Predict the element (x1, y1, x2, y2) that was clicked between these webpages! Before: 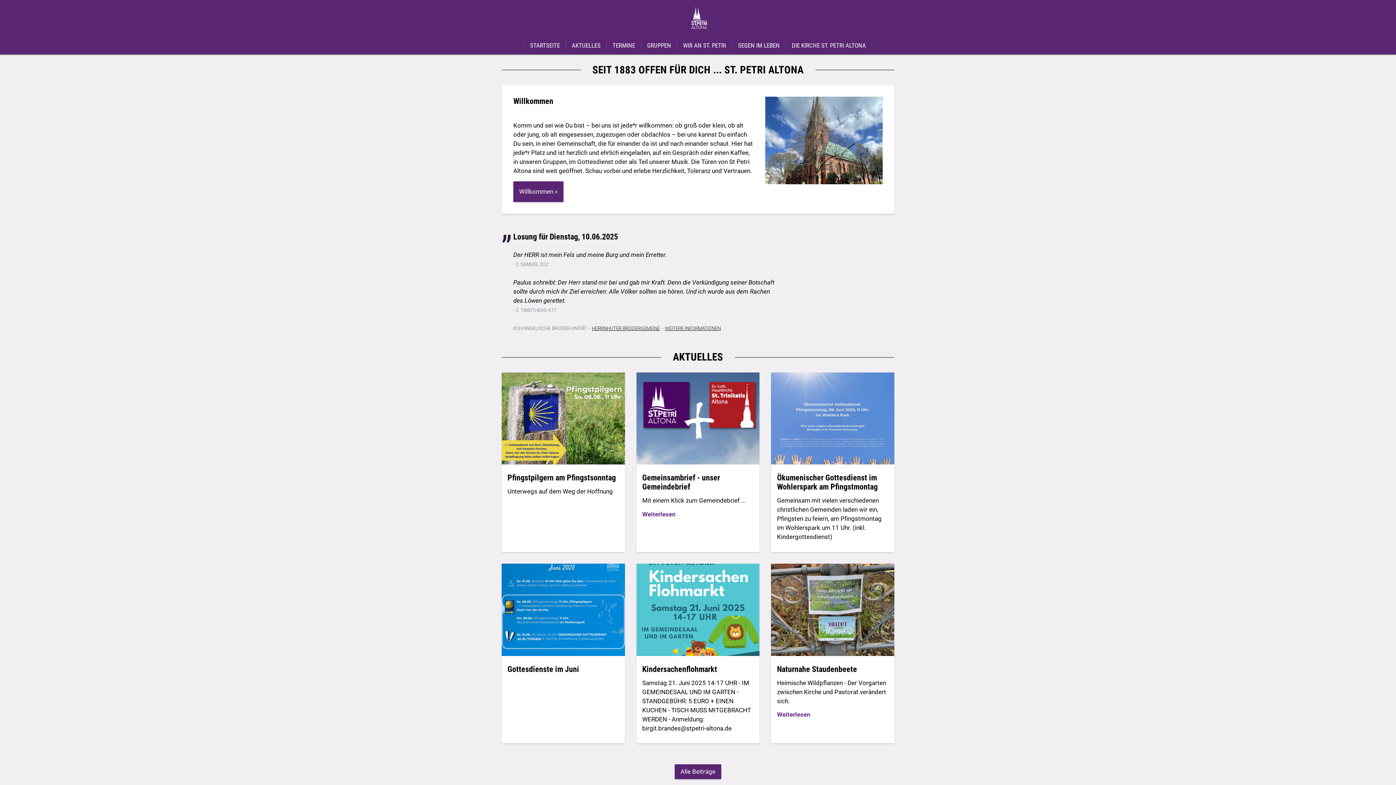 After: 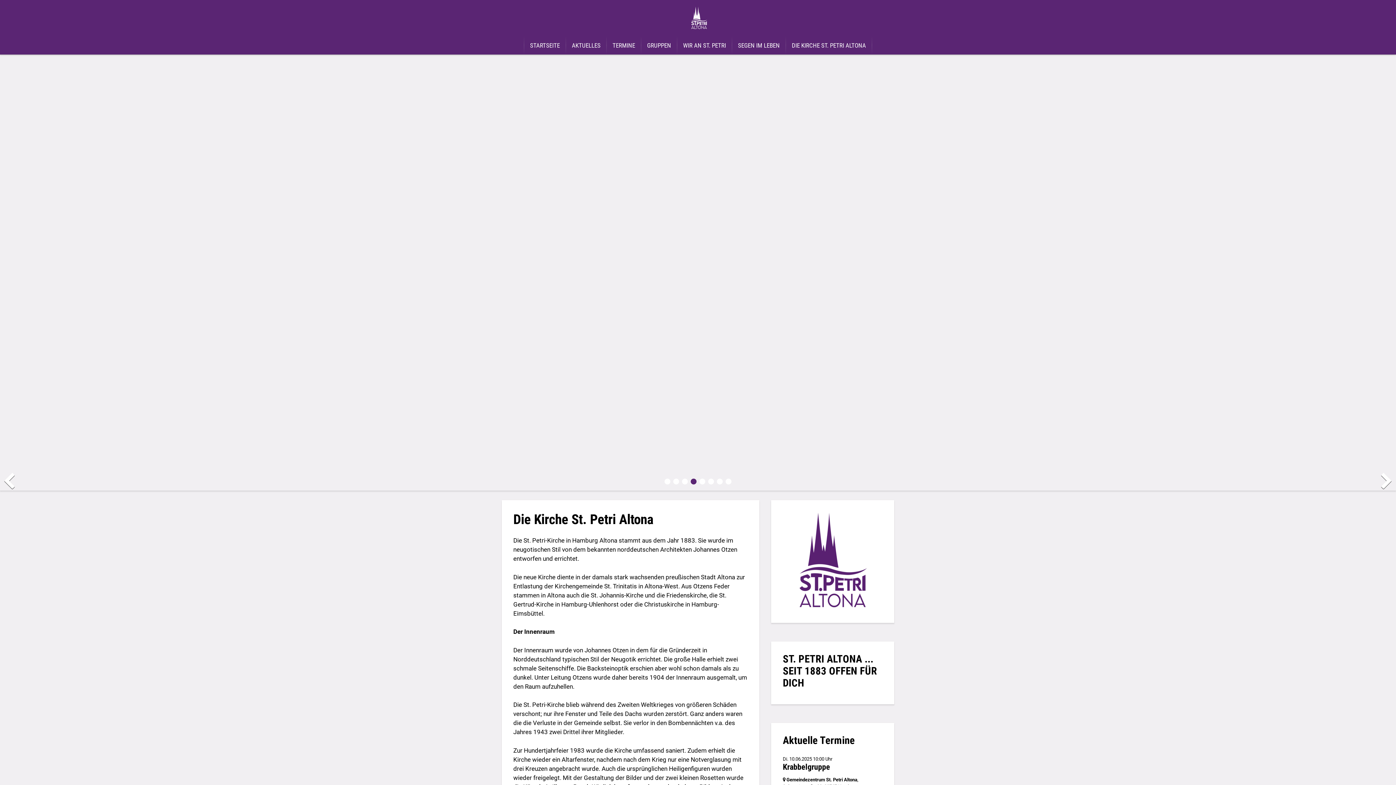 Action: bbox: (786, 36, 872, 54) label: DIE KIRCHE ST. PETRI ALTONA